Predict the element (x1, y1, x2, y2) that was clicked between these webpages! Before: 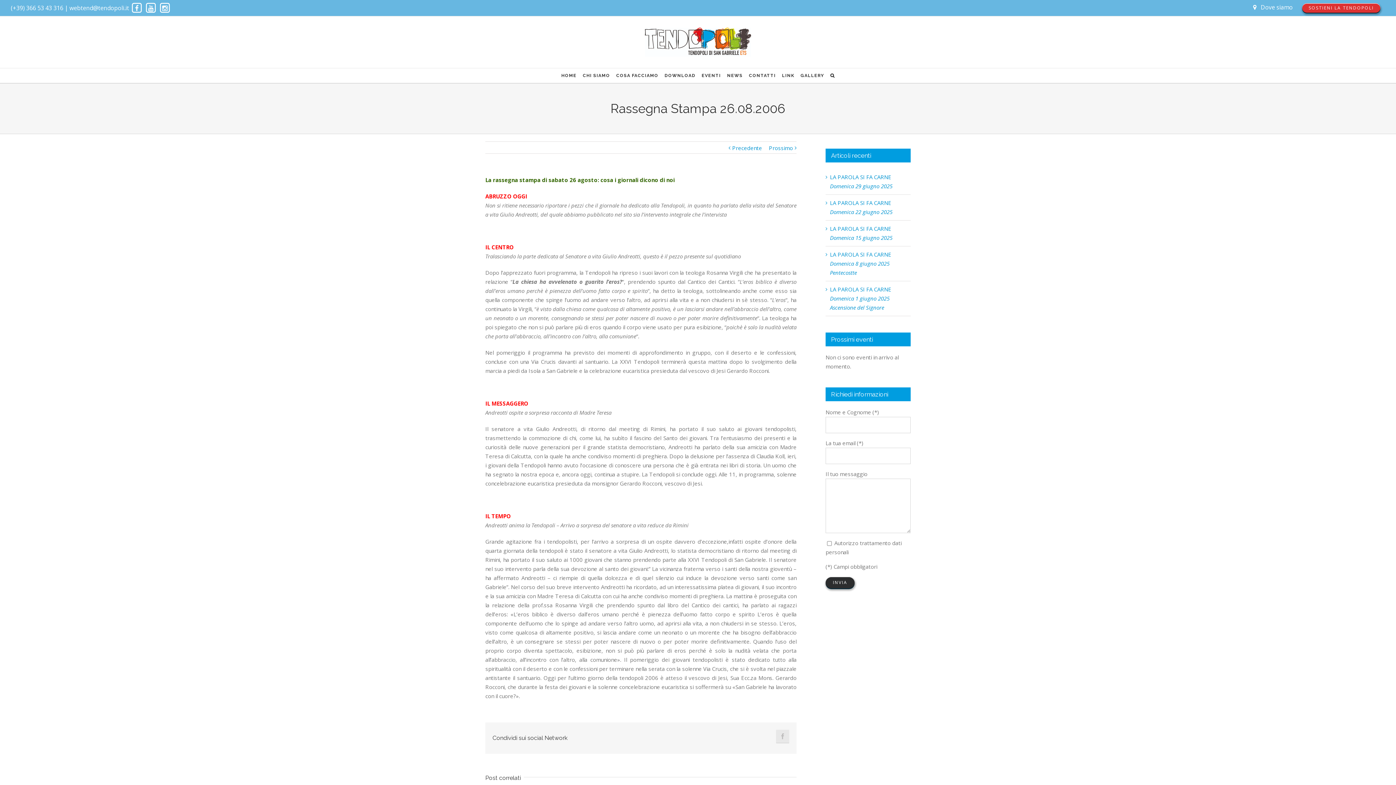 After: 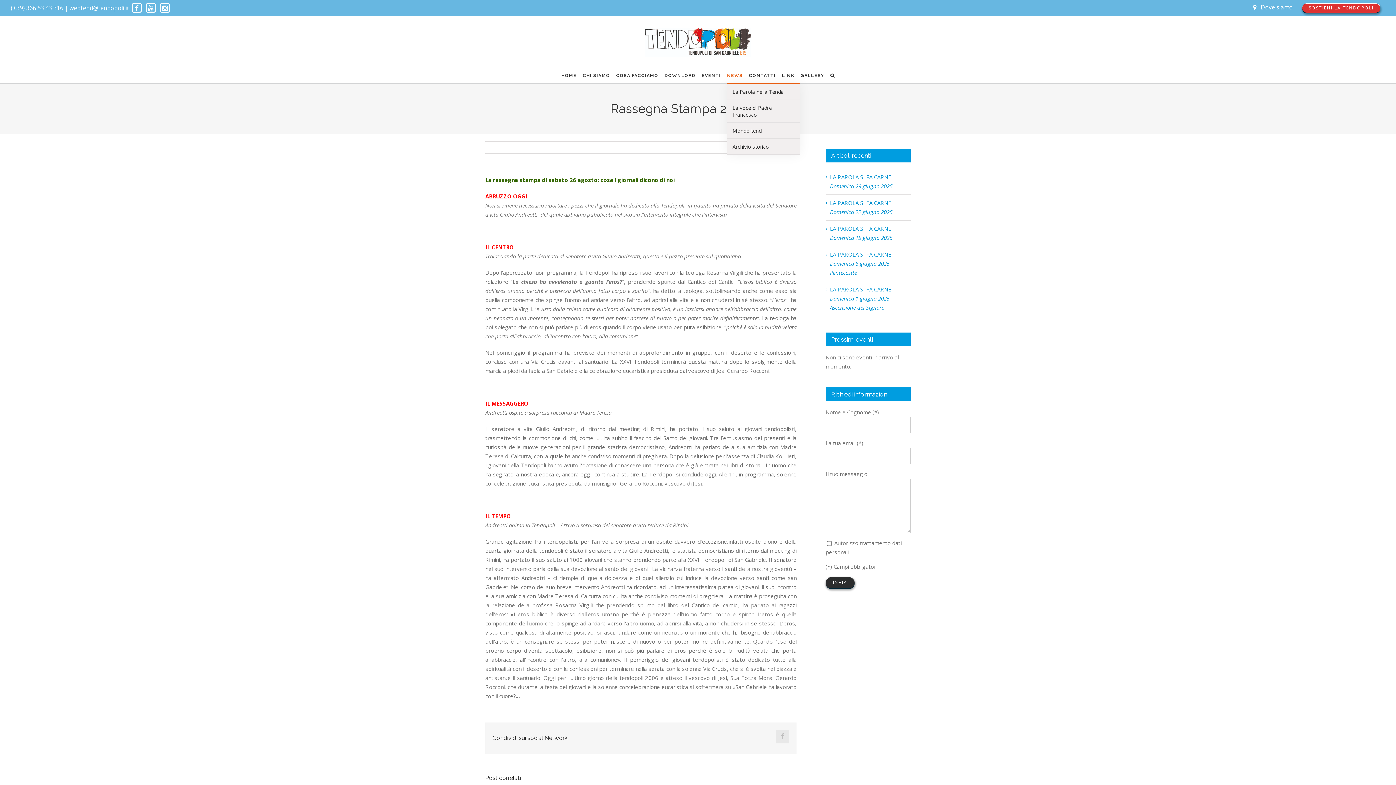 Action: bbox: (727, 68, 742, 82) label: NEWS